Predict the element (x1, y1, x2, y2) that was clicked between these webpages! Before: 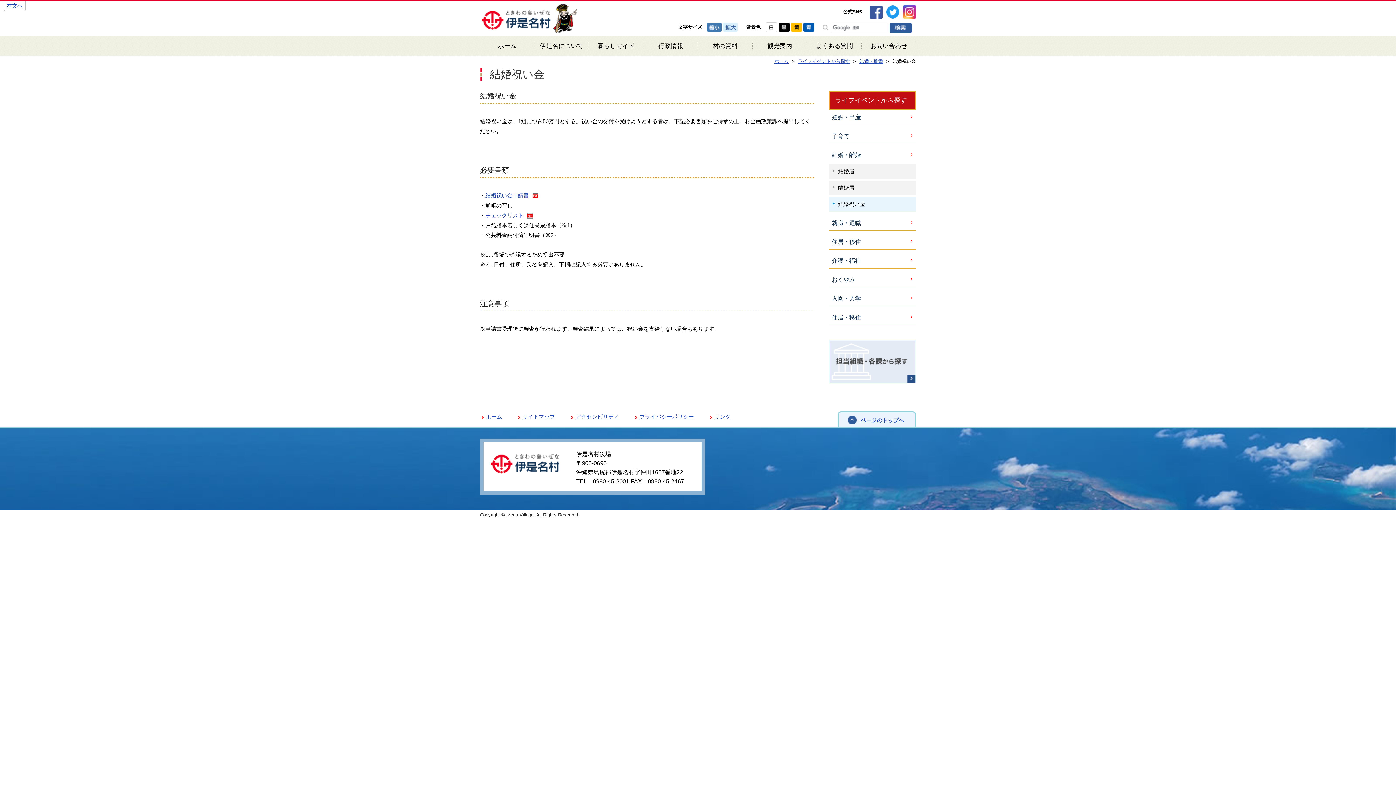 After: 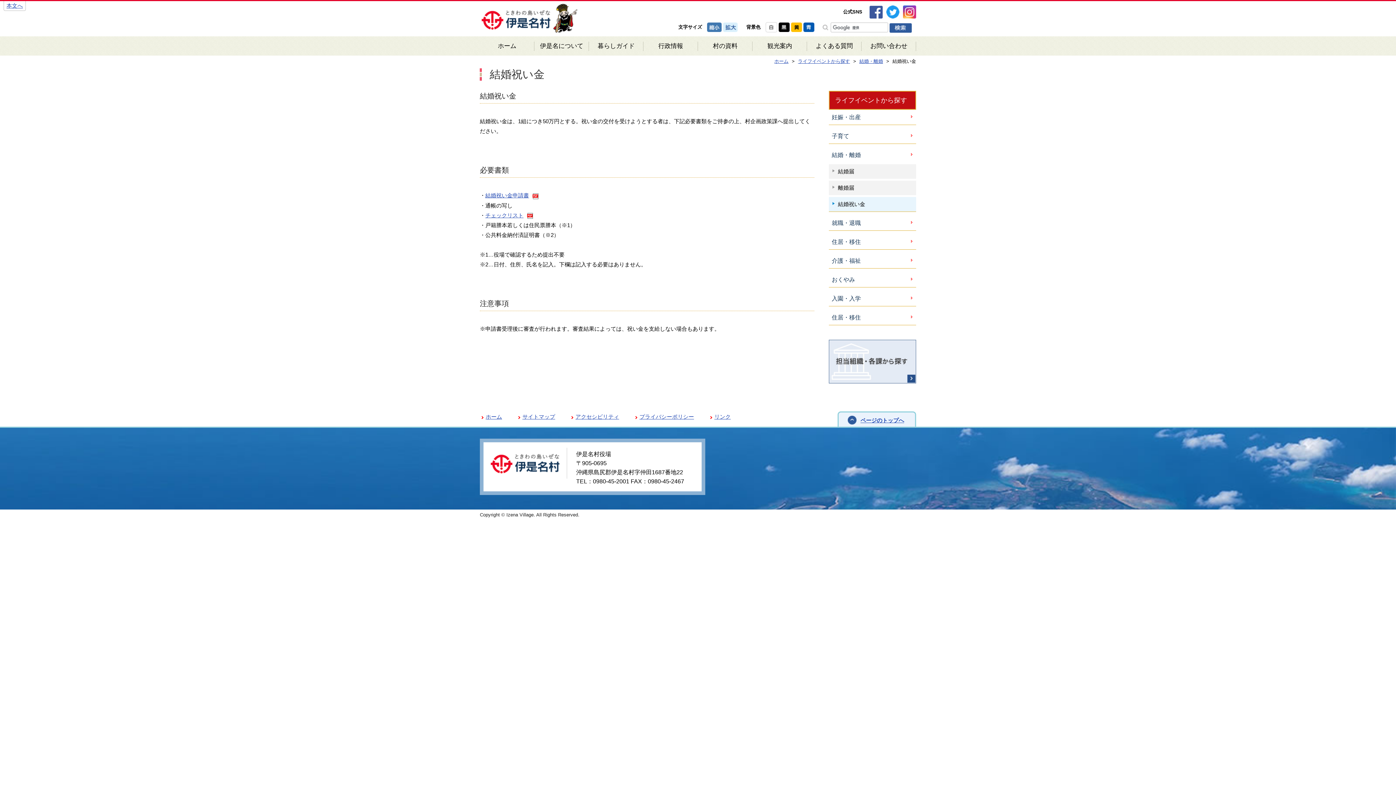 Action: bbox: (765, 24, 777, 29)